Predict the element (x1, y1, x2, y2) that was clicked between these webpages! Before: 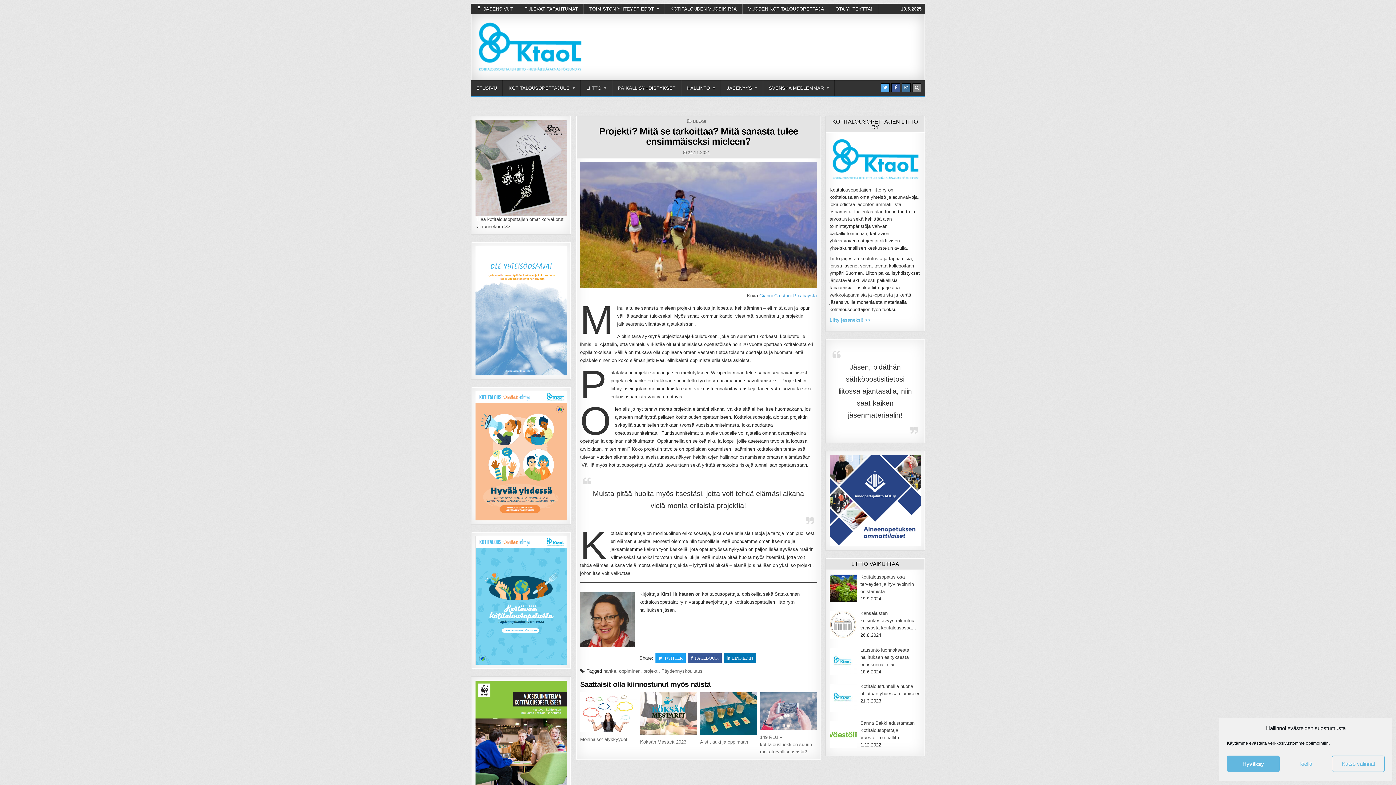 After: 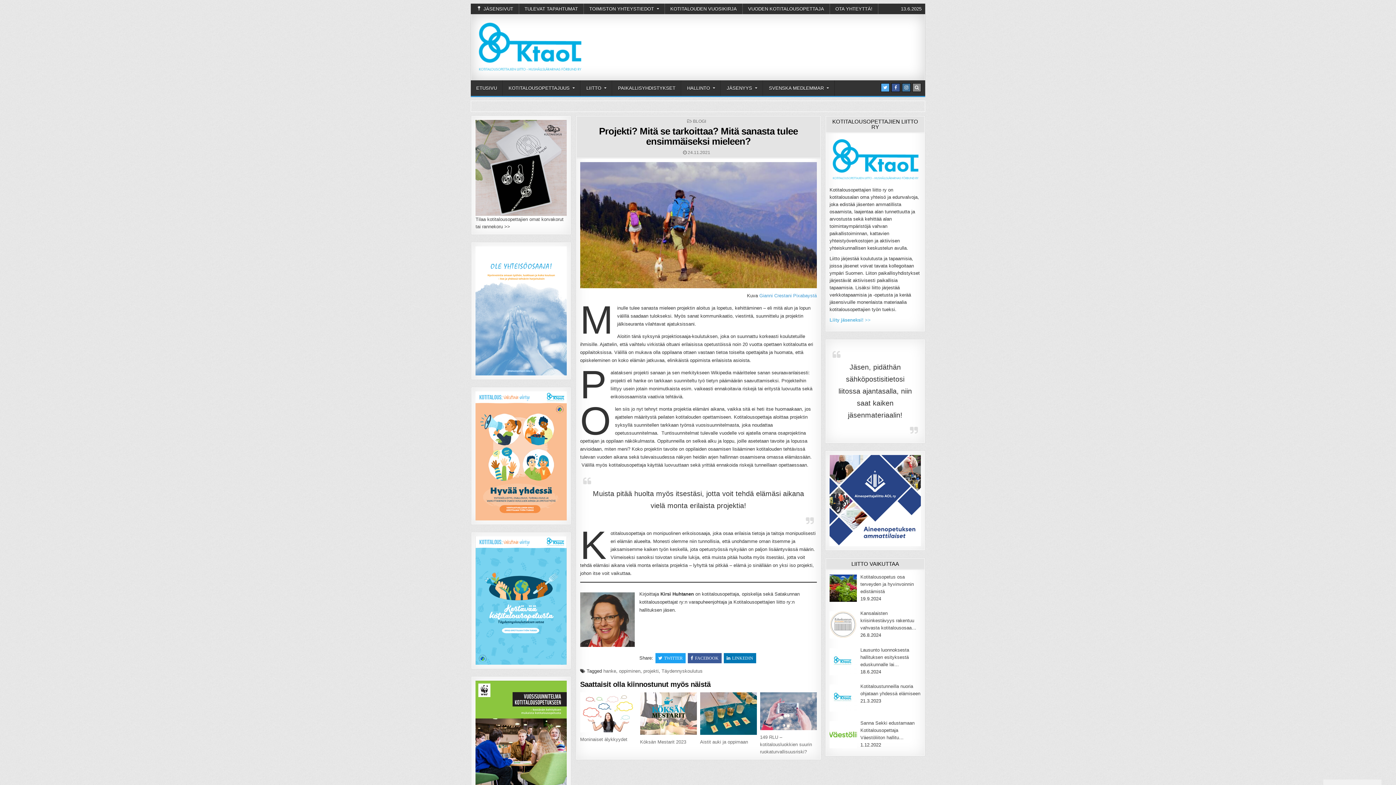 Action: bbox: (1279, 756, 1332, 772) label: Kiellä